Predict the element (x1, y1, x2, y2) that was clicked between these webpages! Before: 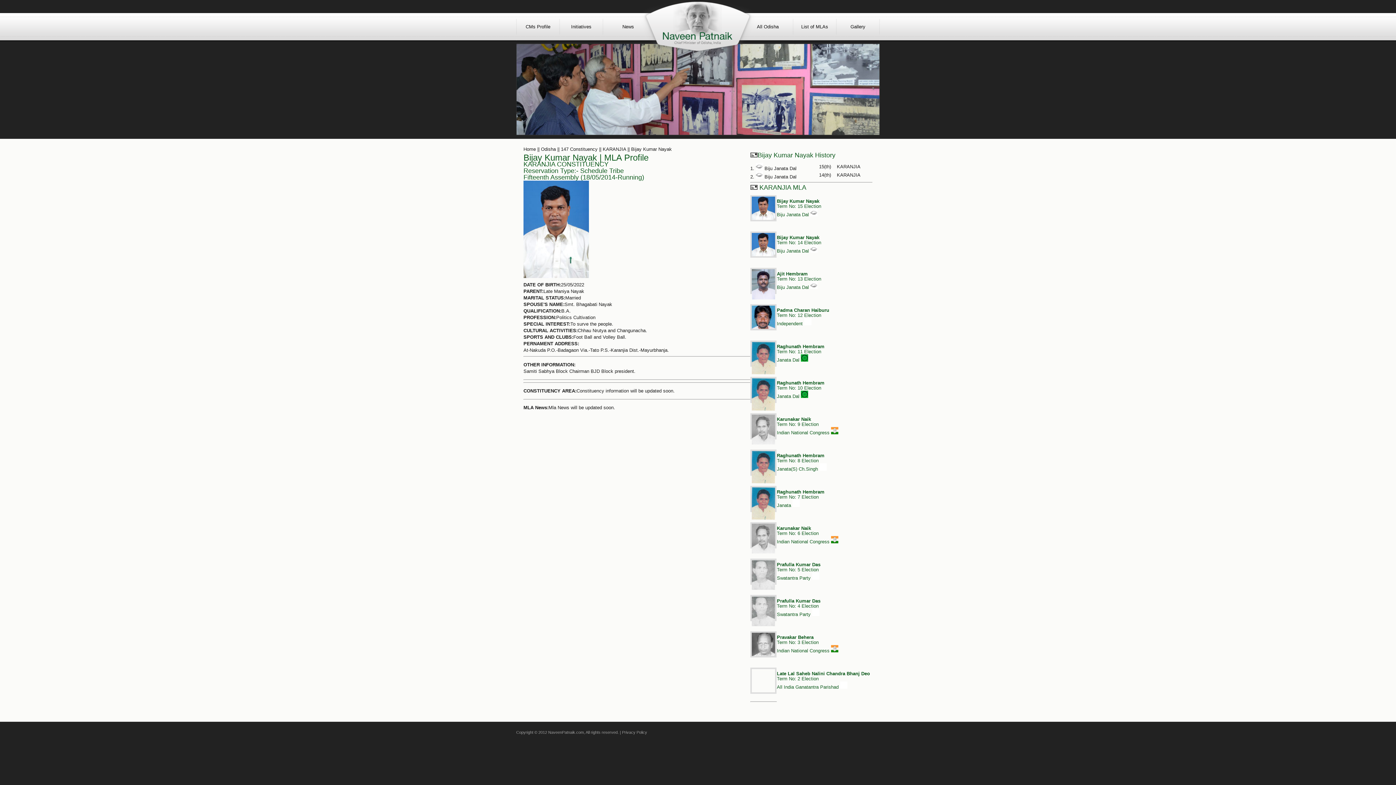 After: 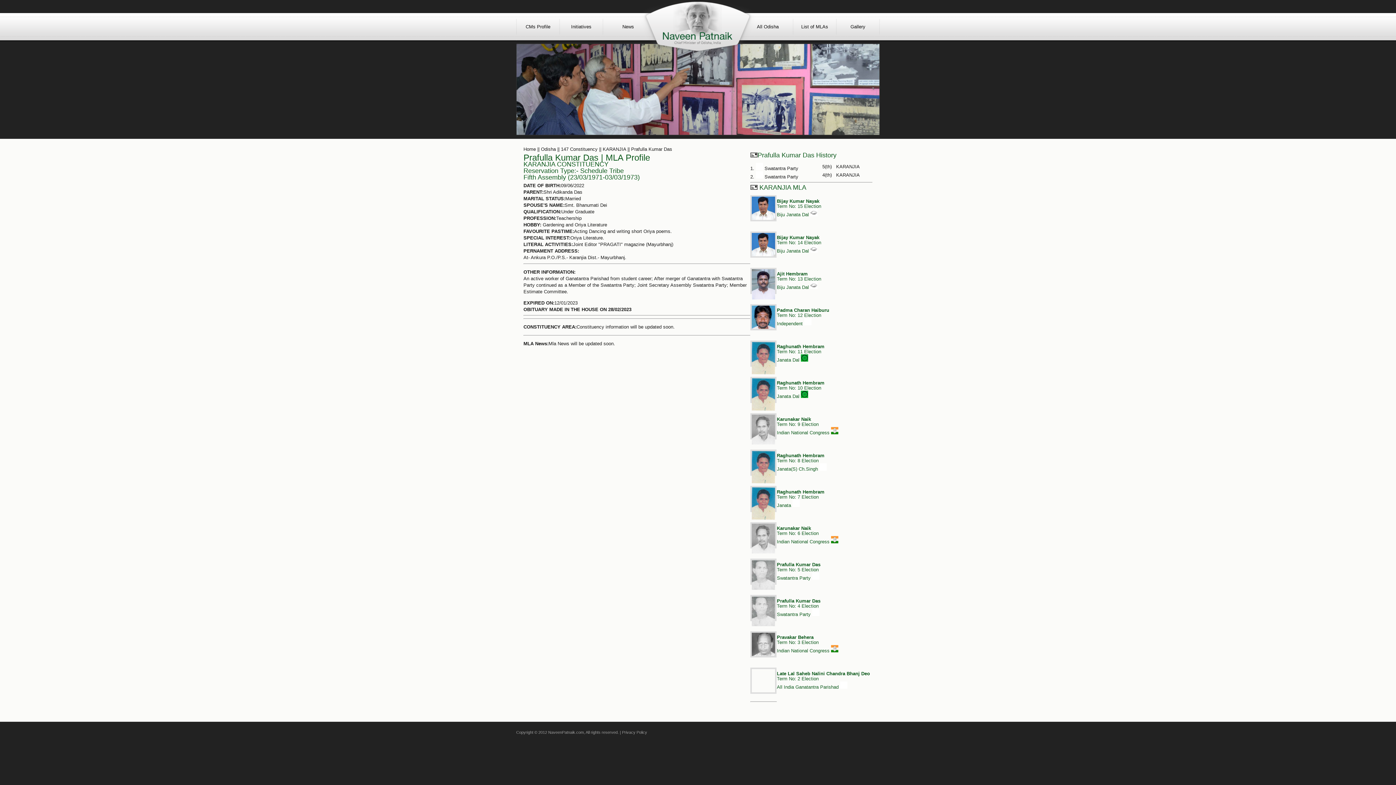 Action: label: Prafulla Kumar Das
Term No: 4 Election
Swatantra Party  bbox: (777, 598, 820, 617)